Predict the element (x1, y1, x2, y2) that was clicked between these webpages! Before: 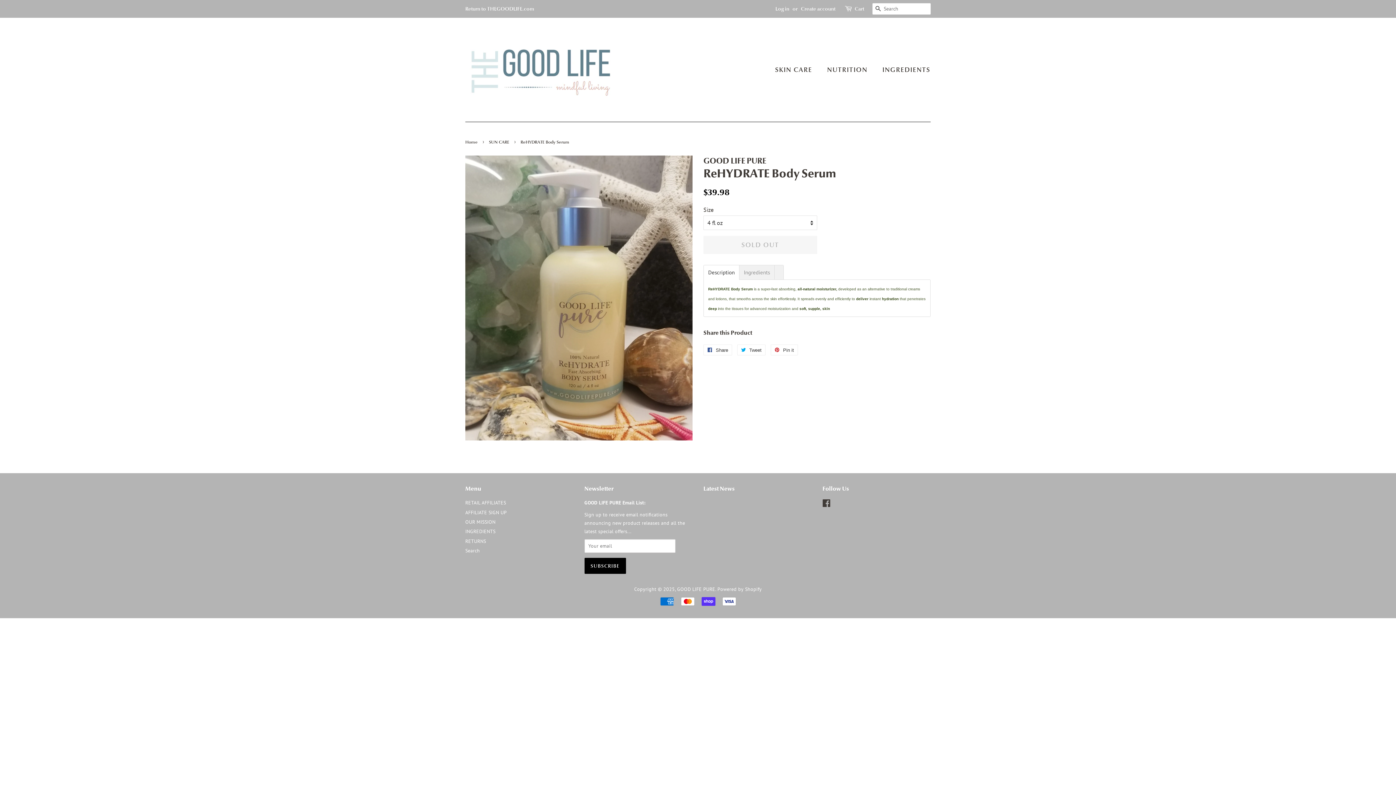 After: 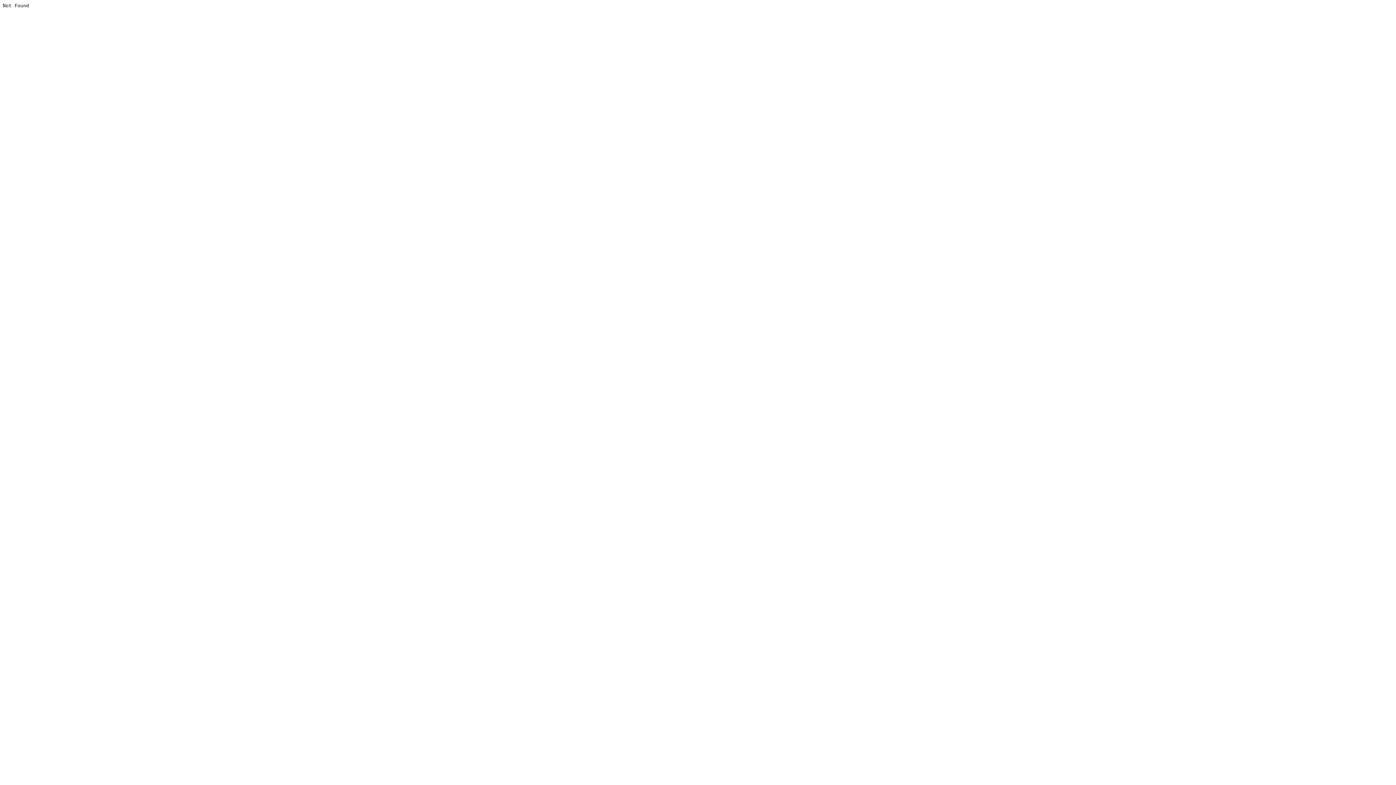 Action: label: Facebook bbox: (822, 501, 831, 508)